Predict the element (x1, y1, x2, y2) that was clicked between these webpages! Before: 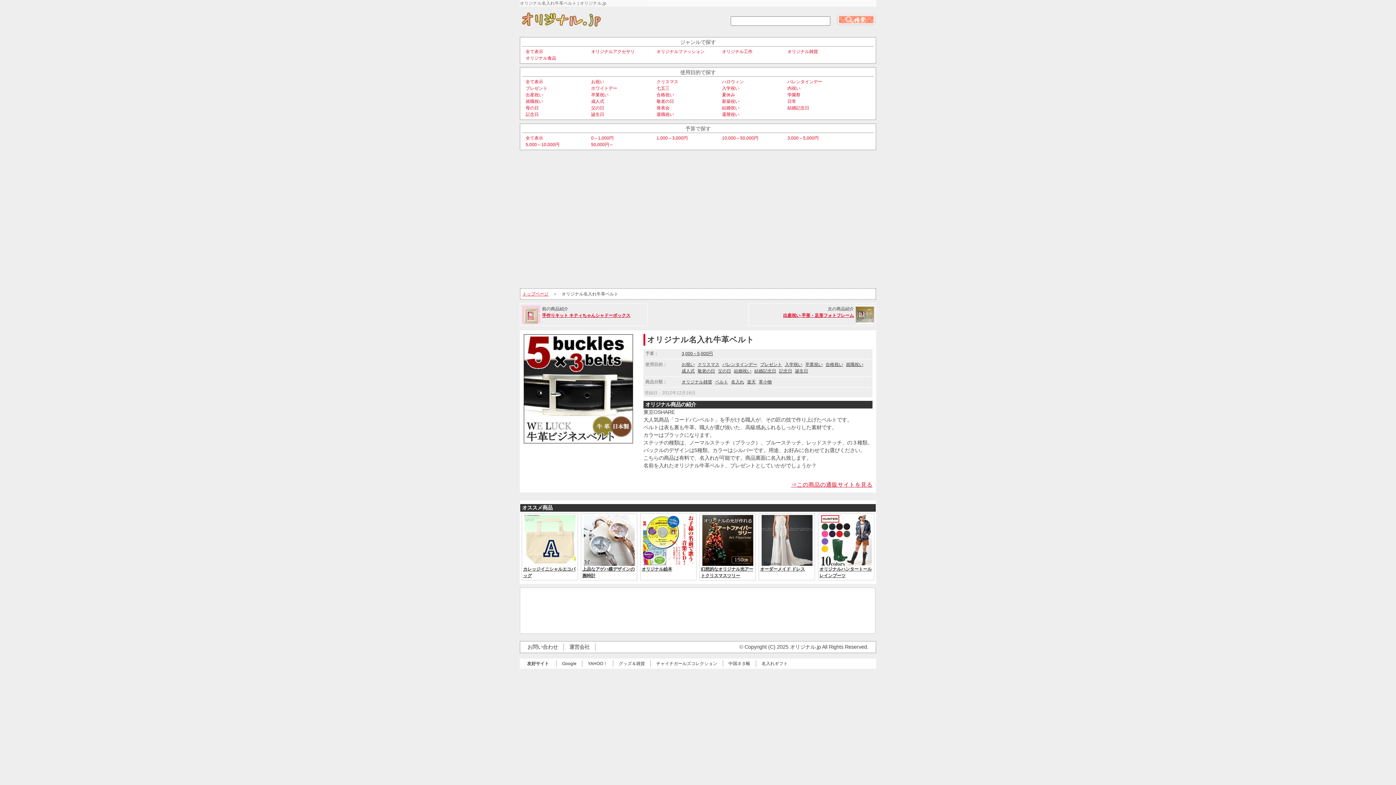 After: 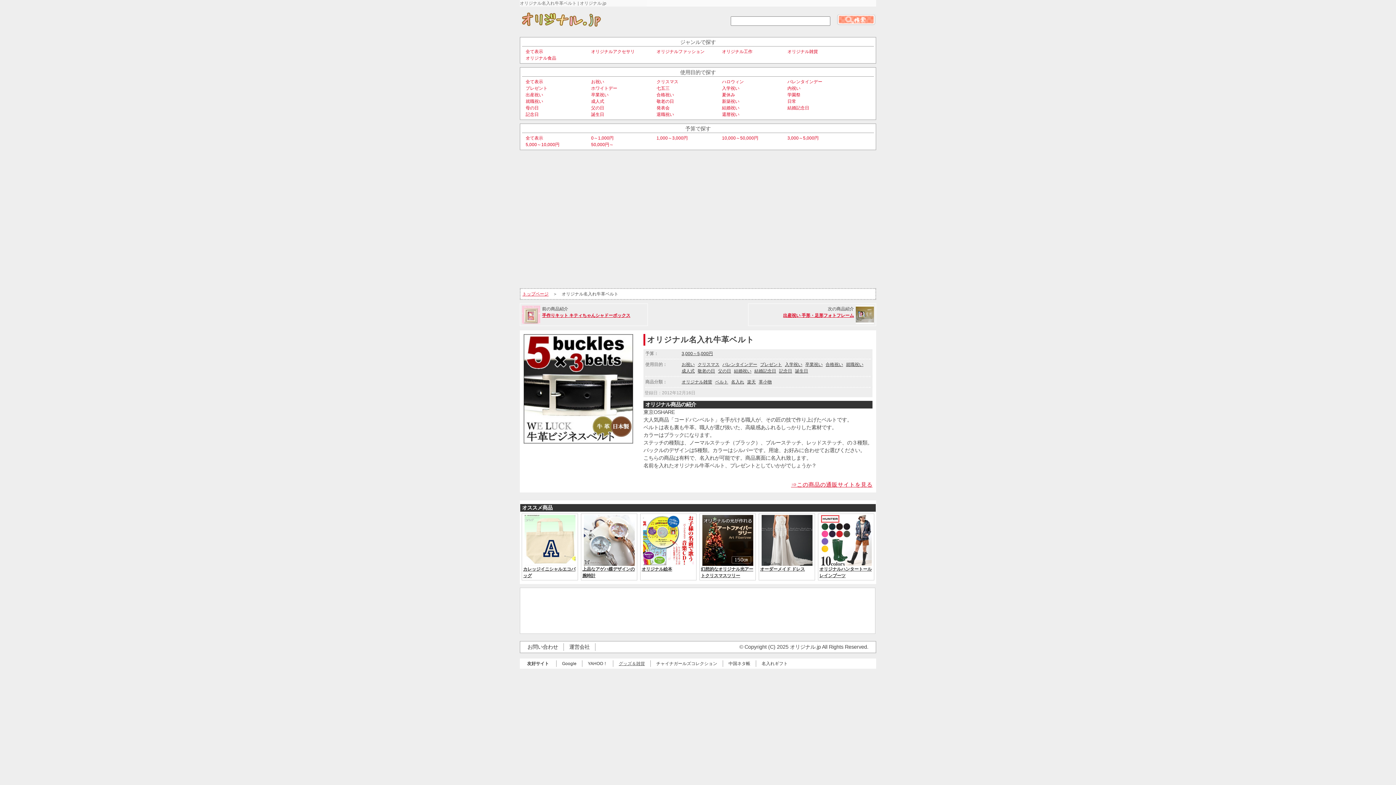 Action: bbox: (618, 661, 645, 666) label: グッズ＆雑貨